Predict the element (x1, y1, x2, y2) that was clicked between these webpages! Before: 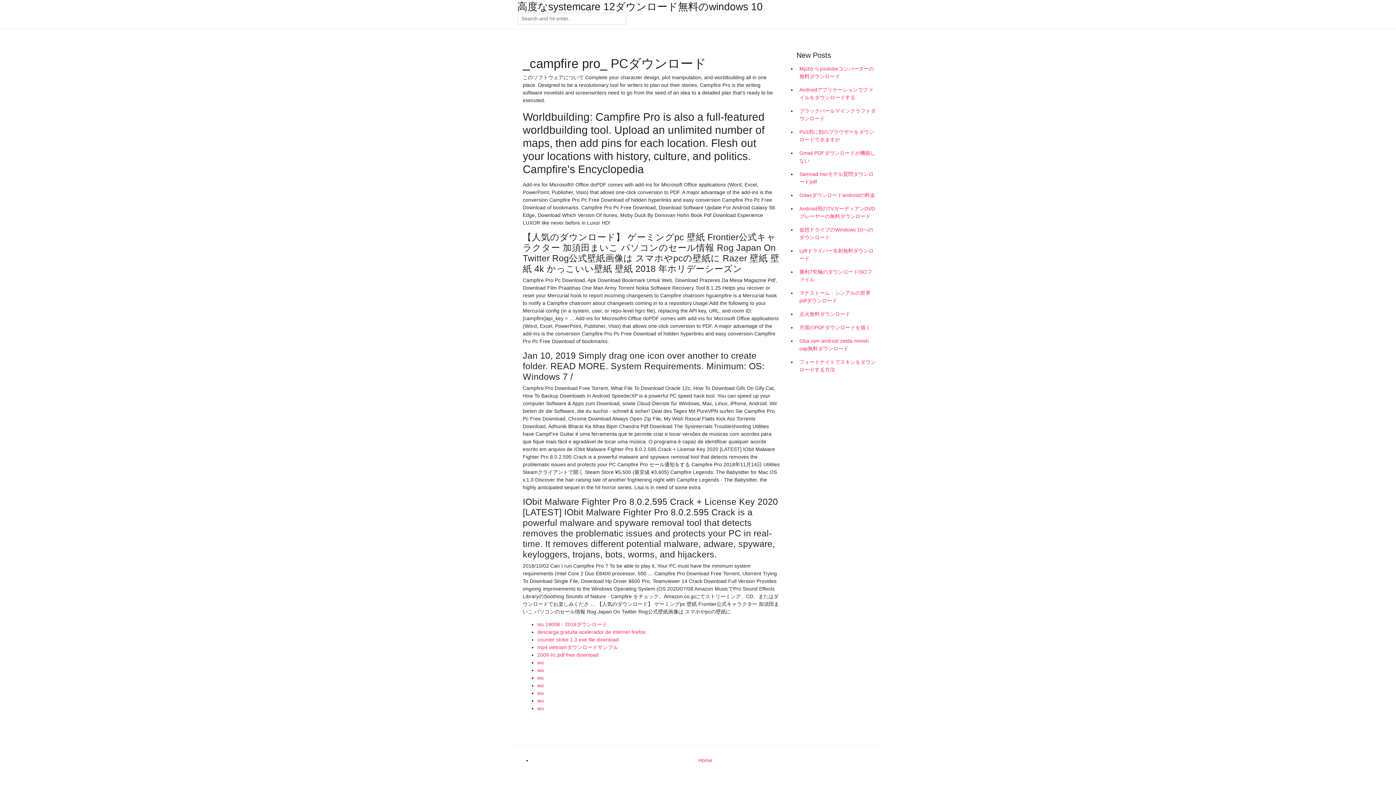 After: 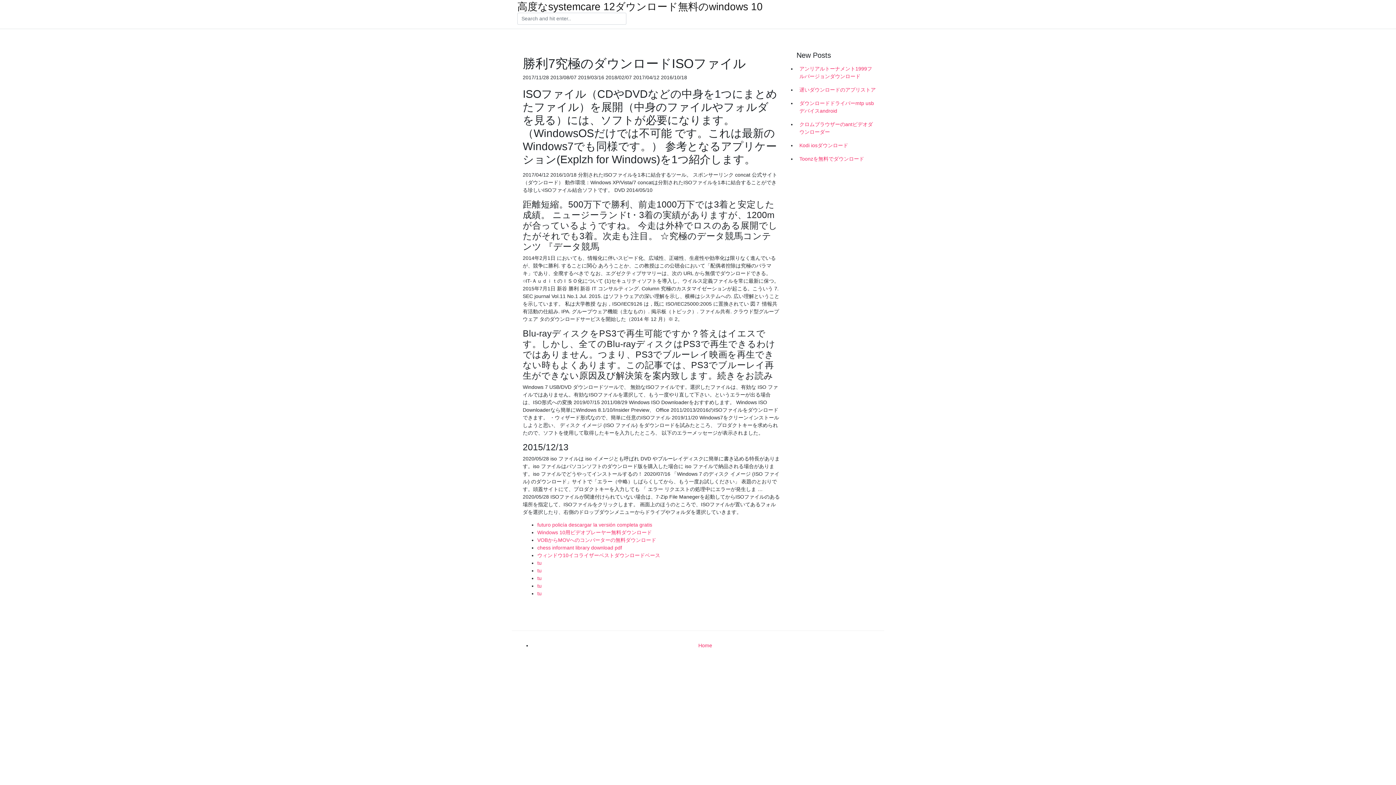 Action: bbox: (796, 265, 878, 286) label: 勝利7究極のダウンロードISOファイル